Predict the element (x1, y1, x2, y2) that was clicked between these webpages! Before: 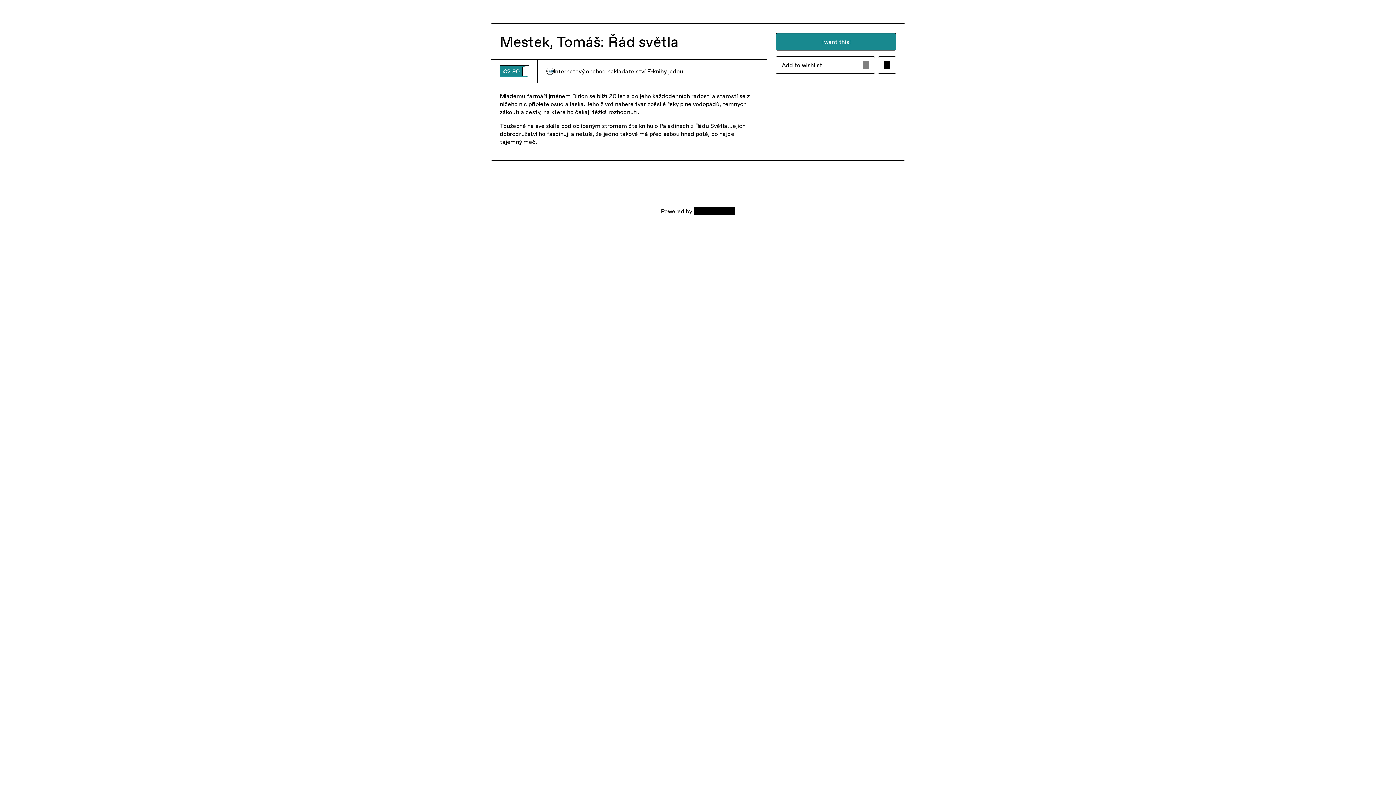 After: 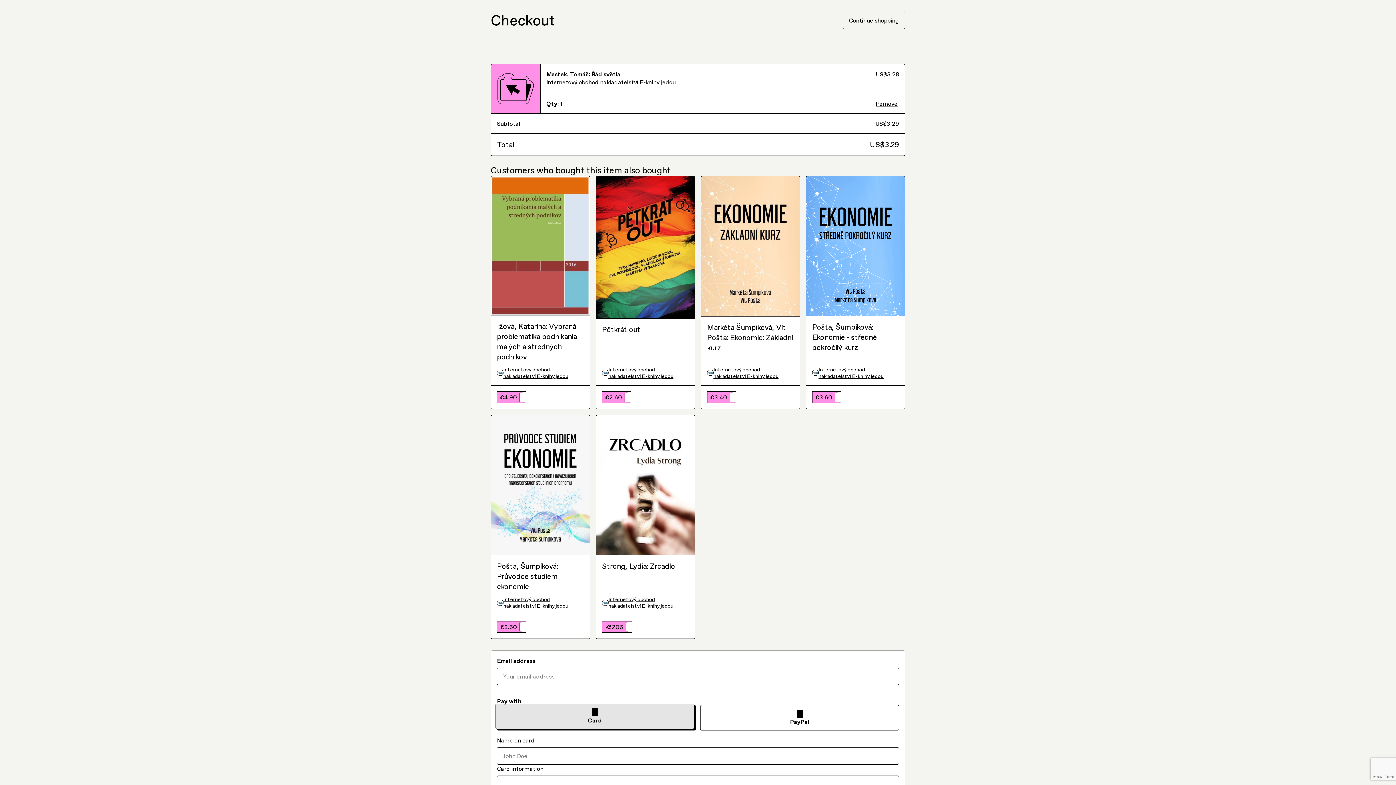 Action: bbox: (775, 33, 896, 50) label: I want this!